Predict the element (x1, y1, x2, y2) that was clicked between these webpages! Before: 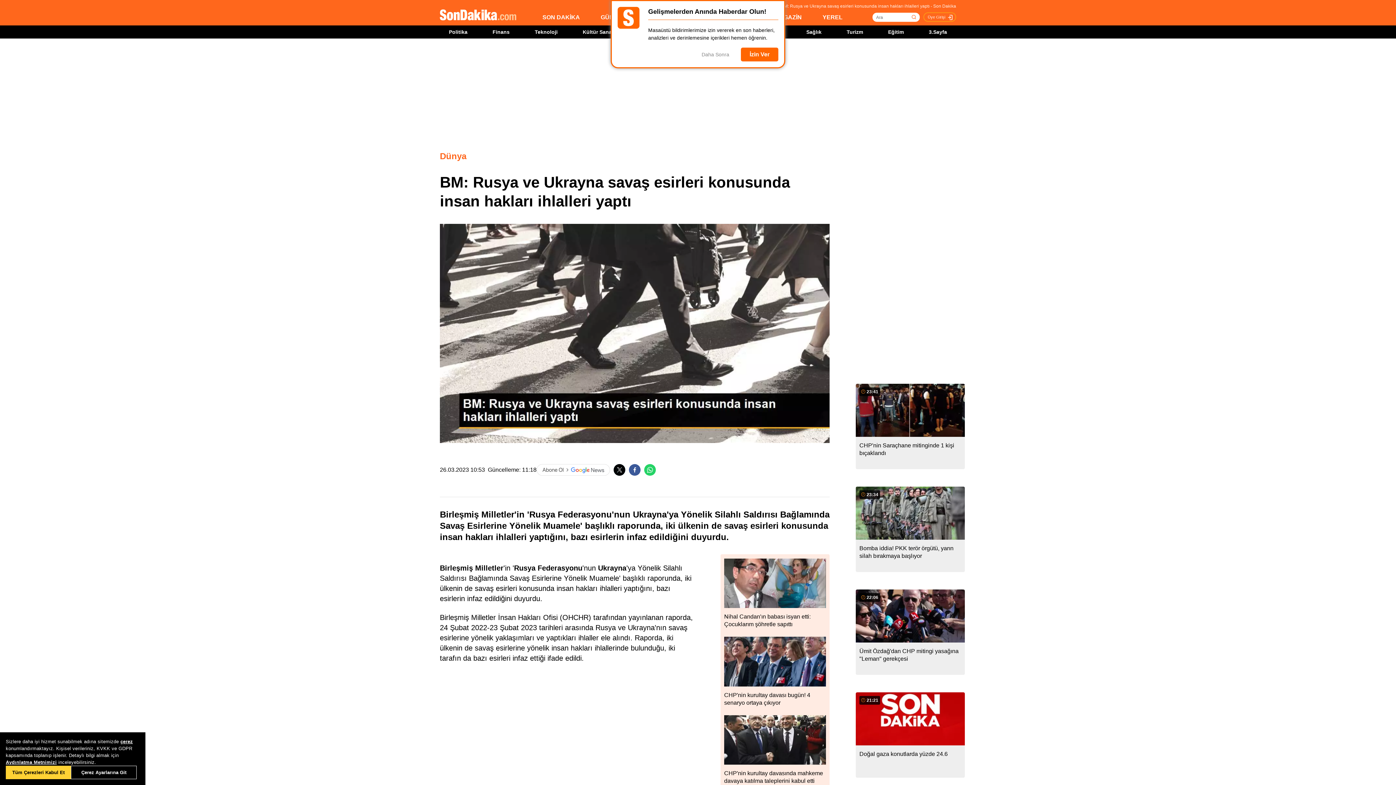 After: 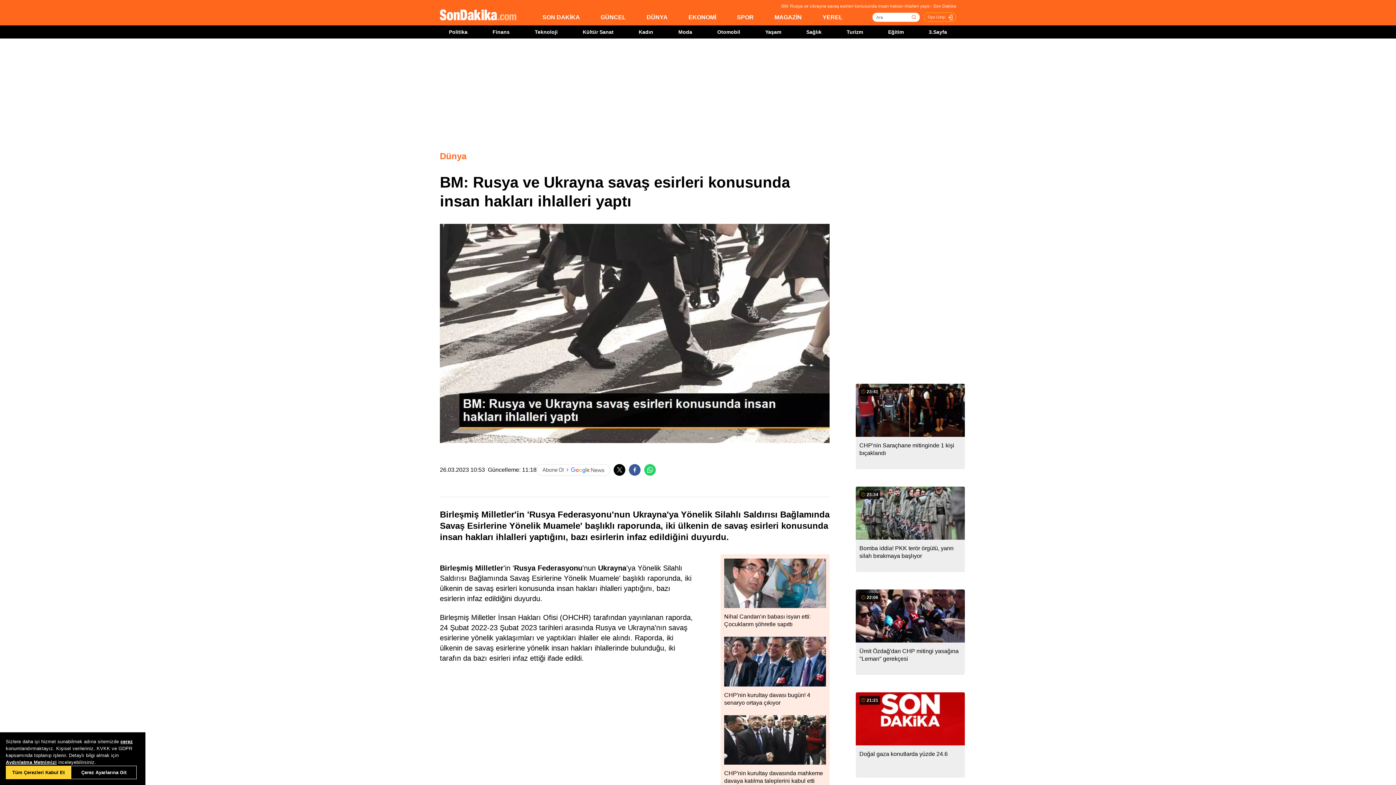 Action: bbox: (693, 47, 738, 61) label: Daha Sonra